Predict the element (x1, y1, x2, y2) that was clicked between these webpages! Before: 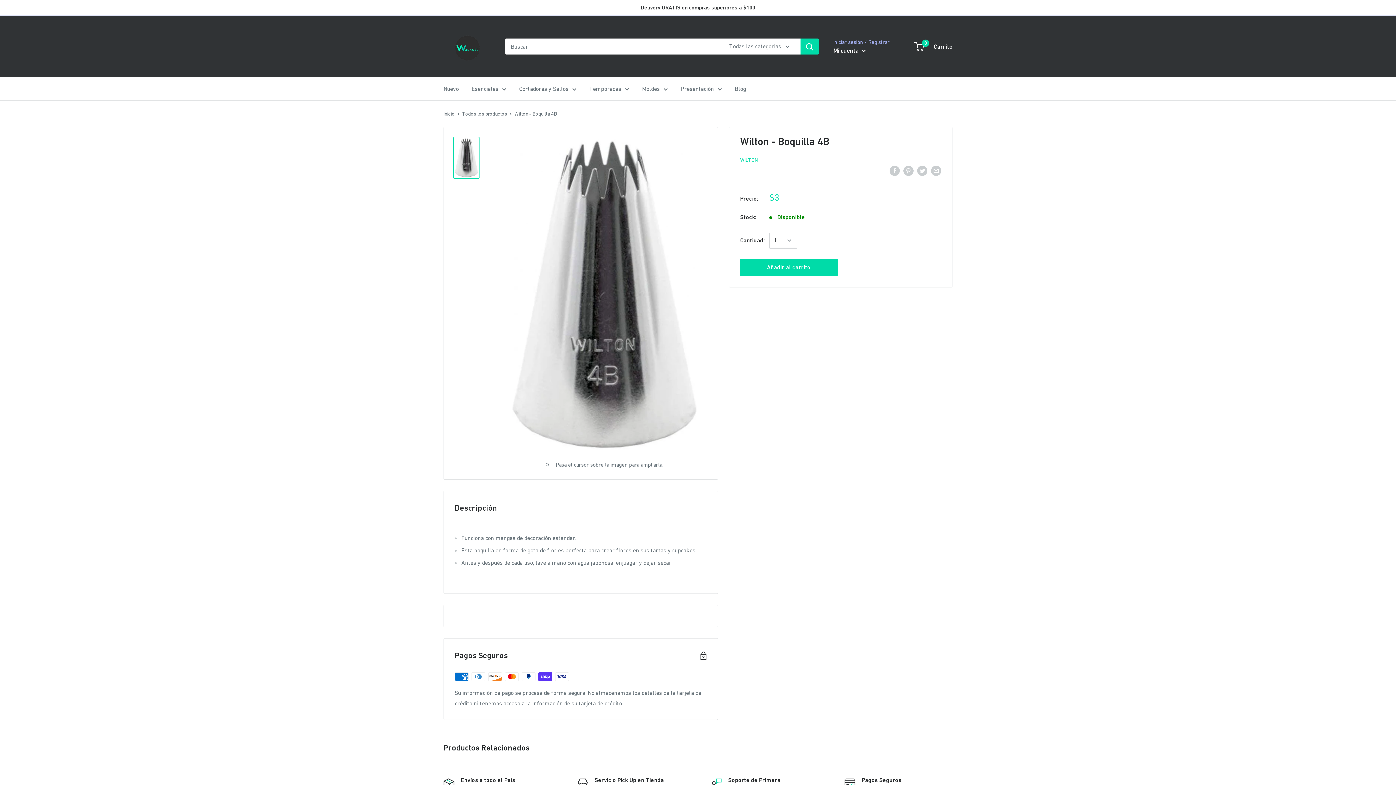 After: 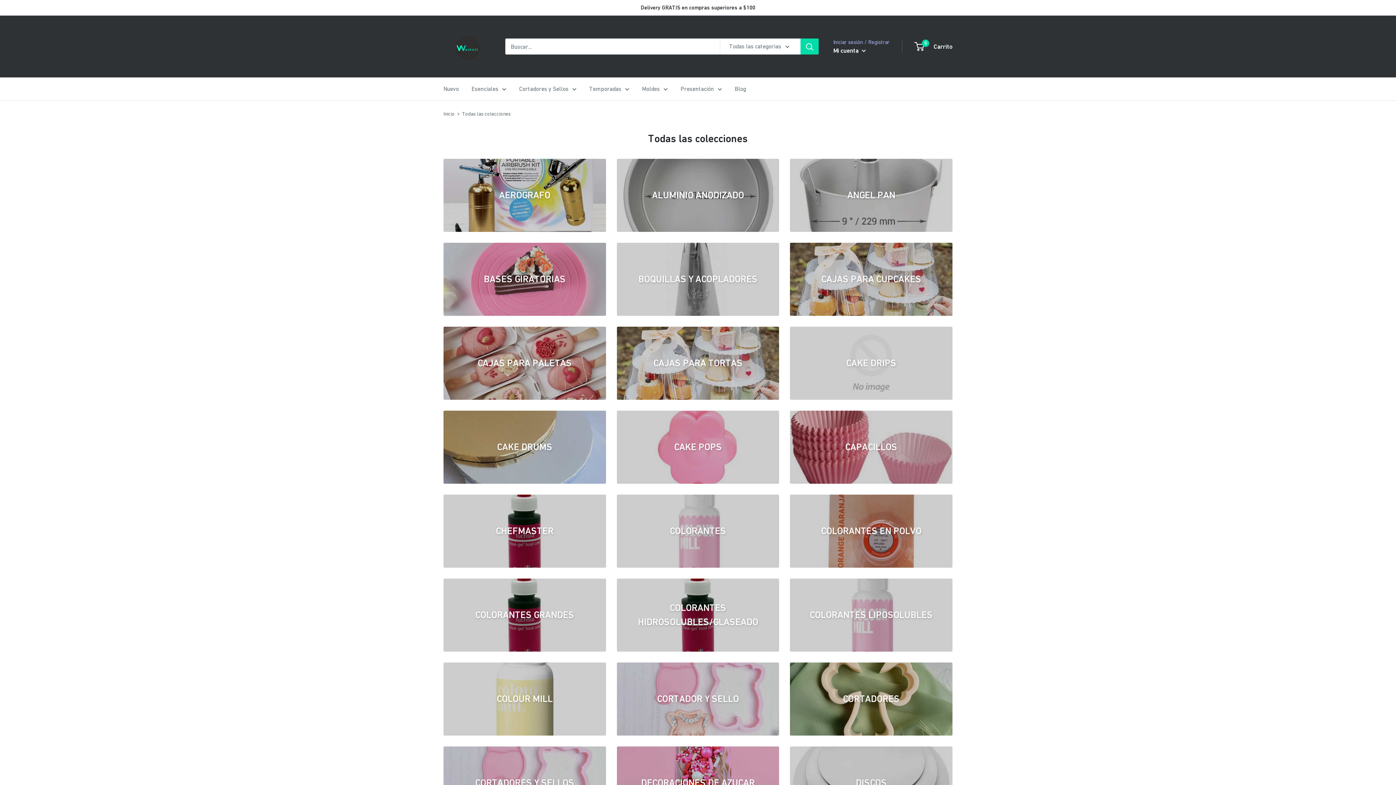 Action: label: Moldes bbox: (642, 83, 668, 94)